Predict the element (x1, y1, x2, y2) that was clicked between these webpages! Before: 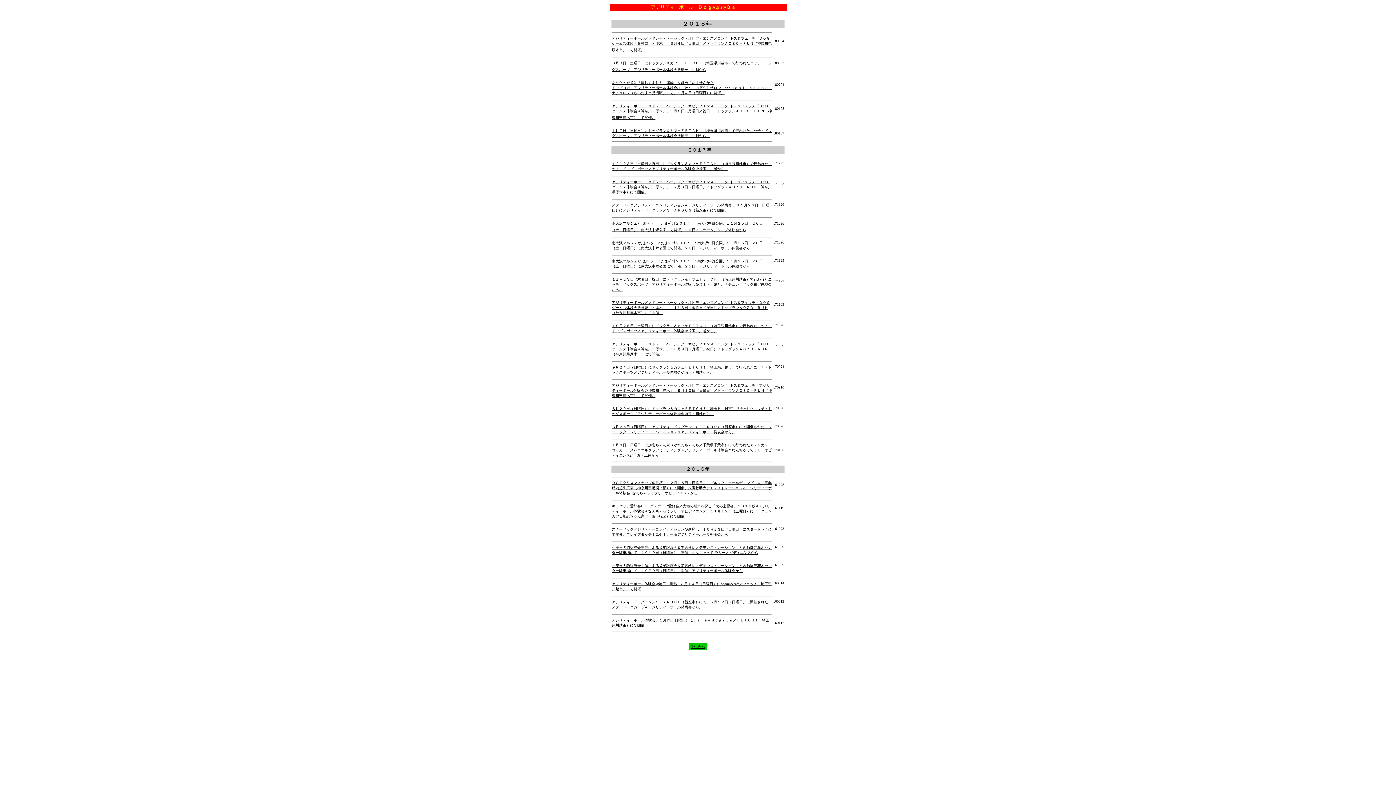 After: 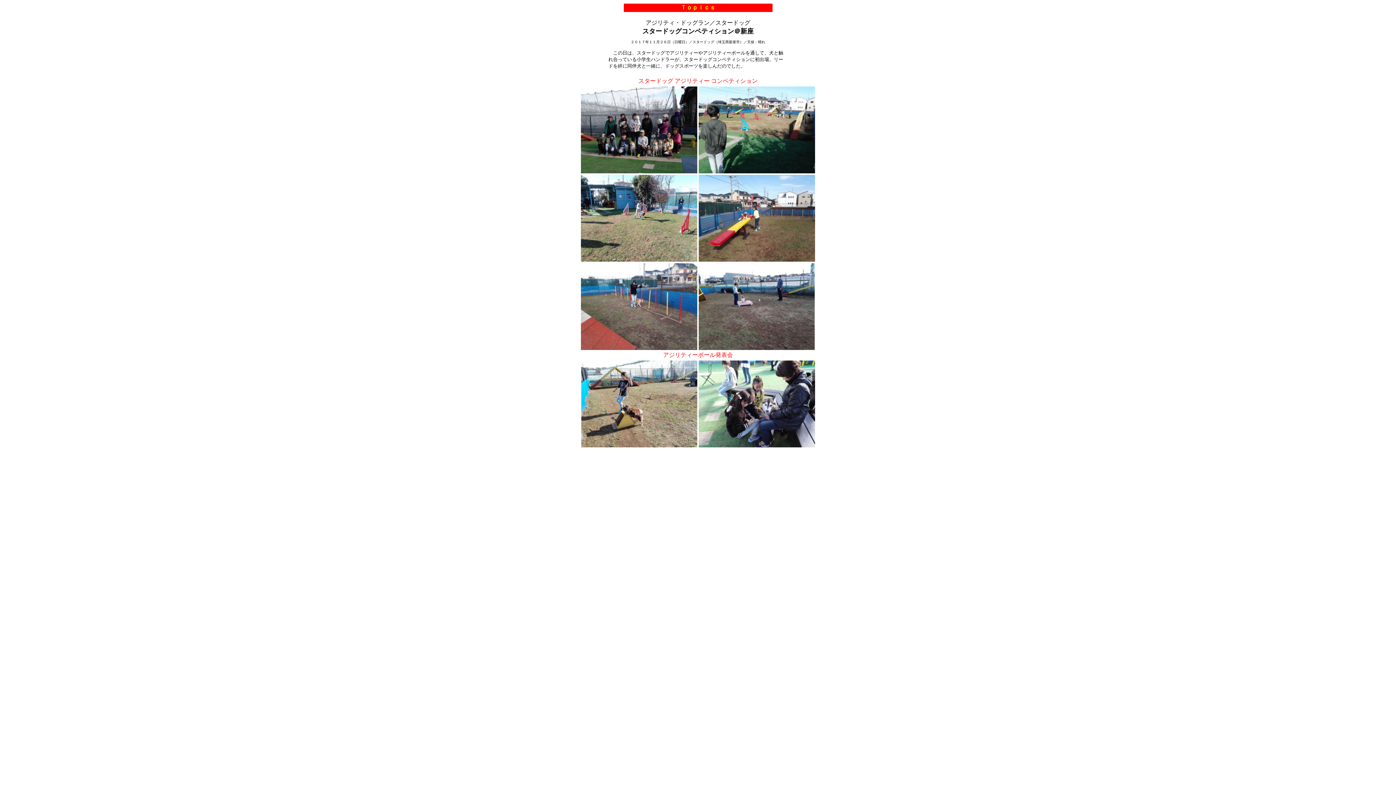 Action: bbox: (612, 201, 769, 212) label: スタードッグアジリティーコンペティション＆アジリティーボール発表会 、１１月２６日（日曜日）にアジリティ・ドッグラン／ＳＴＡＲＤＯＧ（新座市）にて開催。